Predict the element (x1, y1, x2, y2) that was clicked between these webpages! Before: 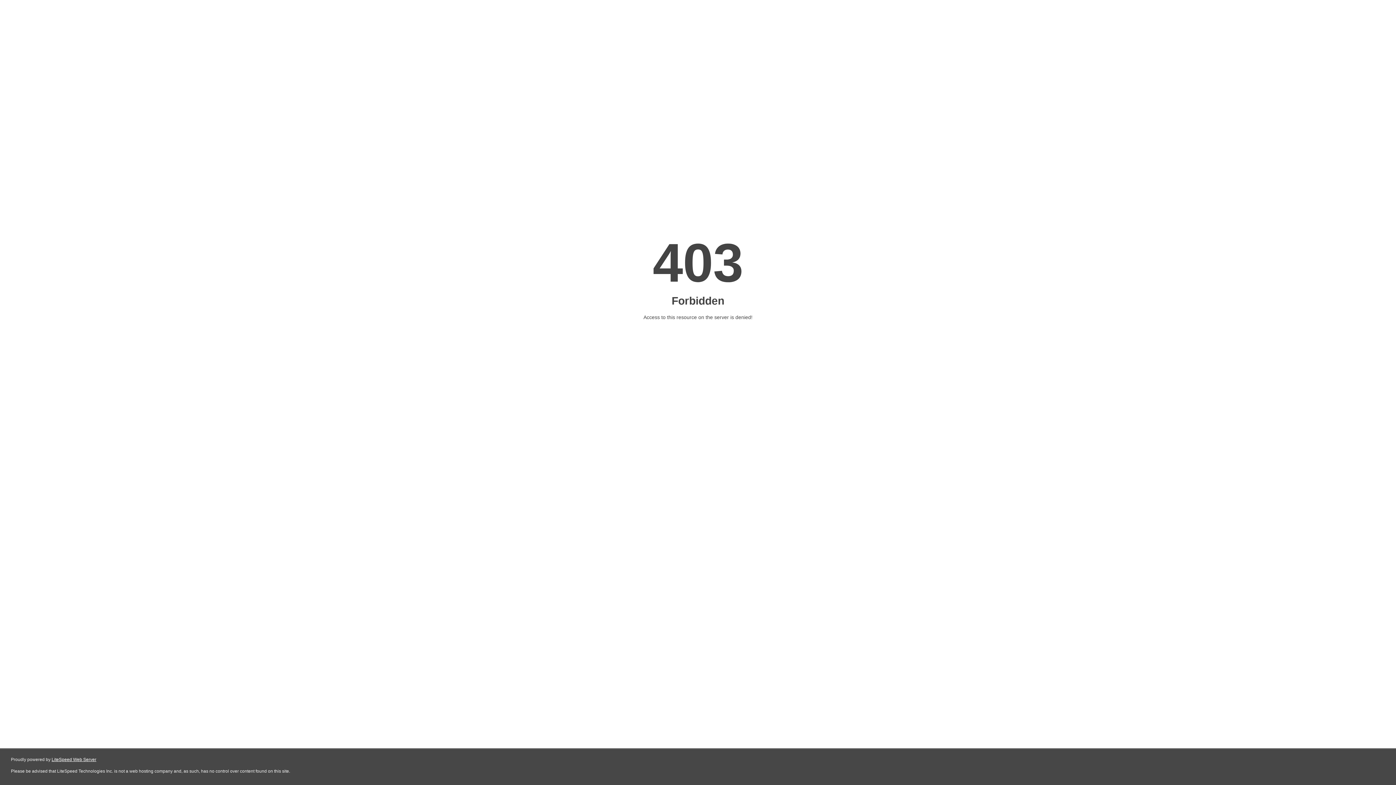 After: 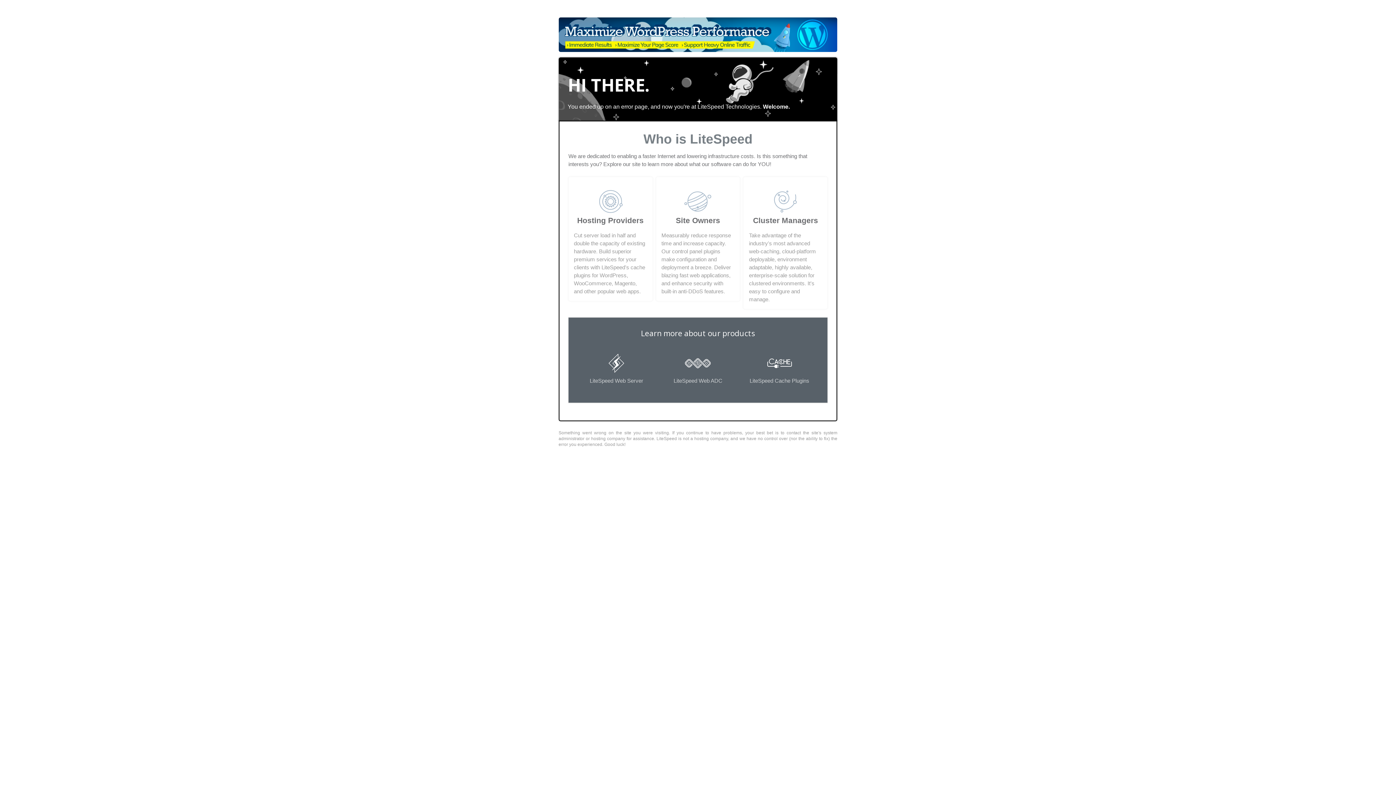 Action: bbox: (51, 757, 96, 762) label: LiteSpeed Web Server